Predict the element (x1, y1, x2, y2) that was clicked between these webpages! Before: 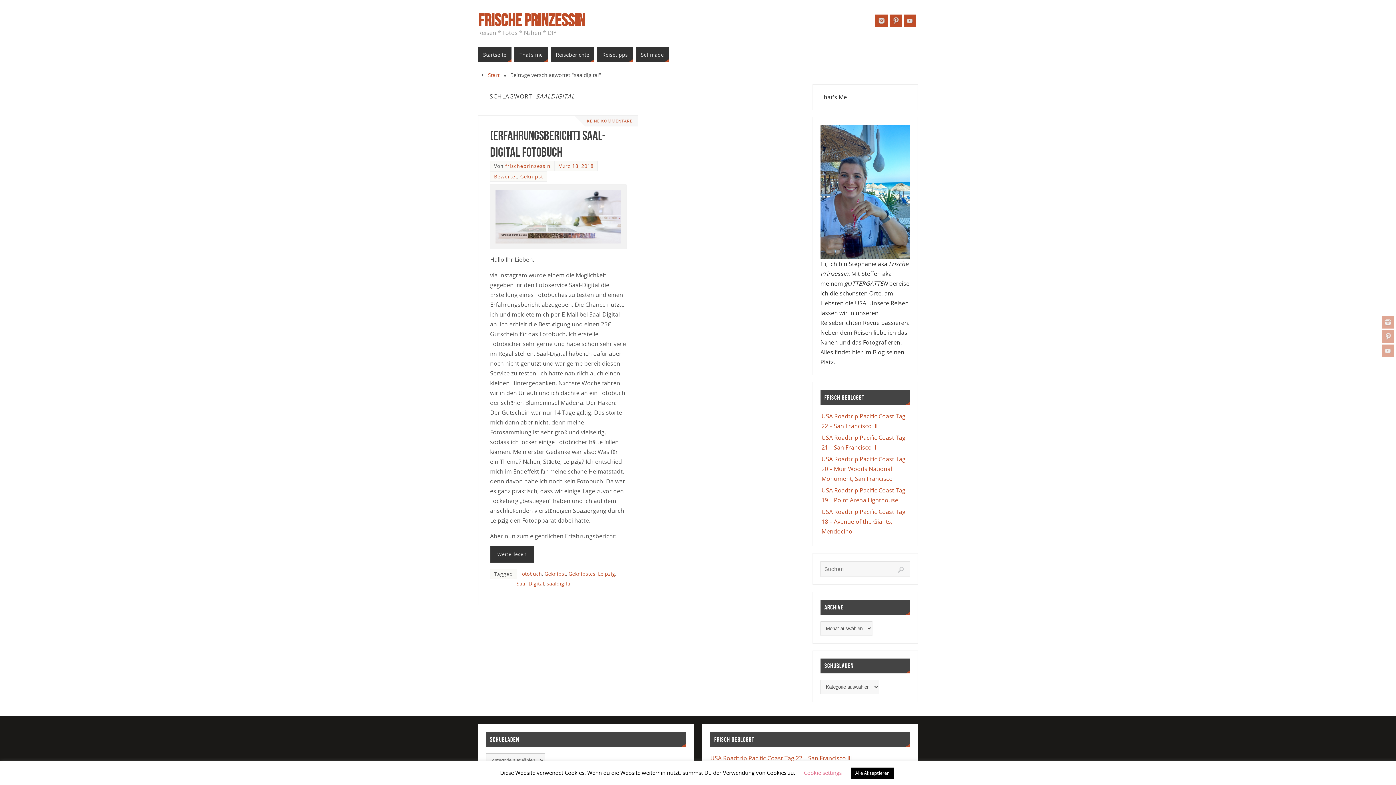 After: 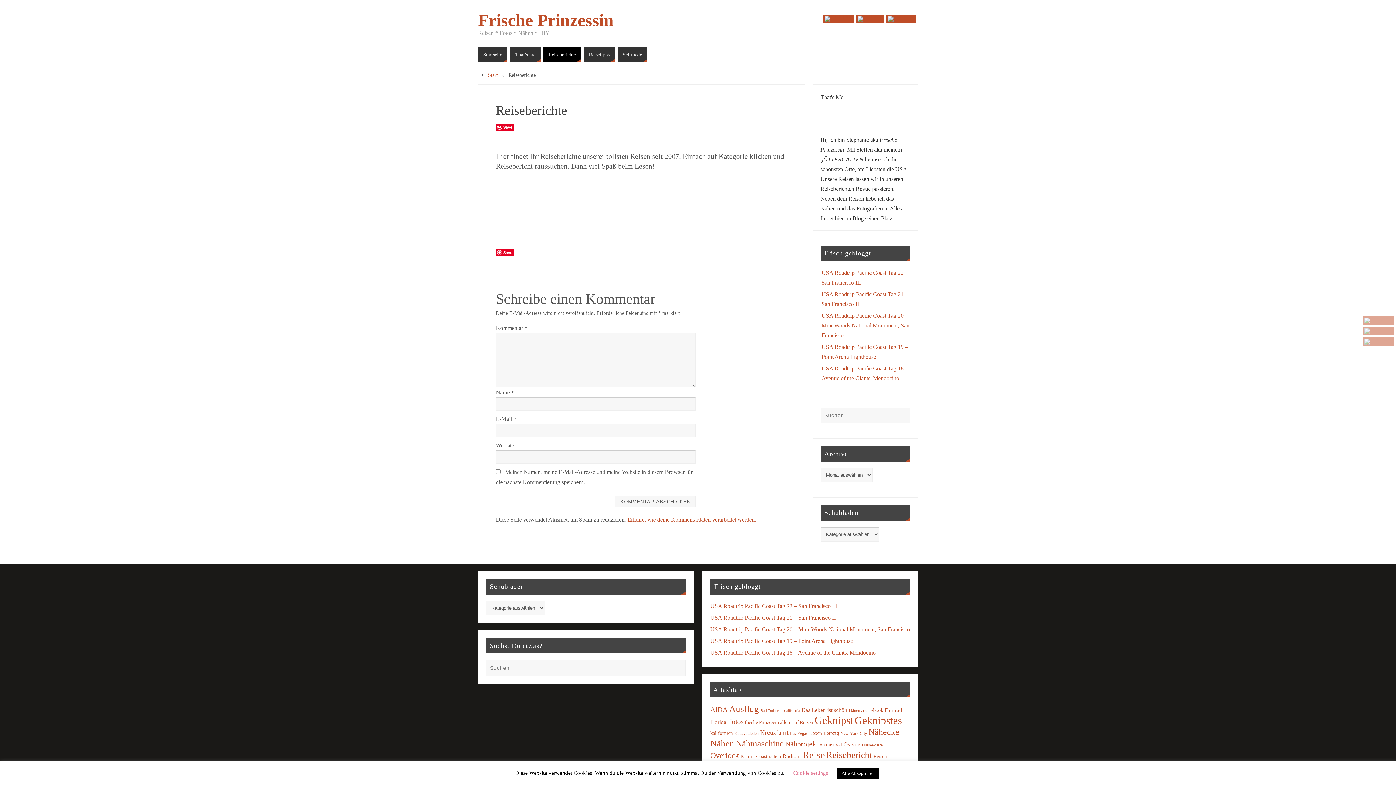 Action: label: Reiseberichte bbox: (550, 47, 594, 62)